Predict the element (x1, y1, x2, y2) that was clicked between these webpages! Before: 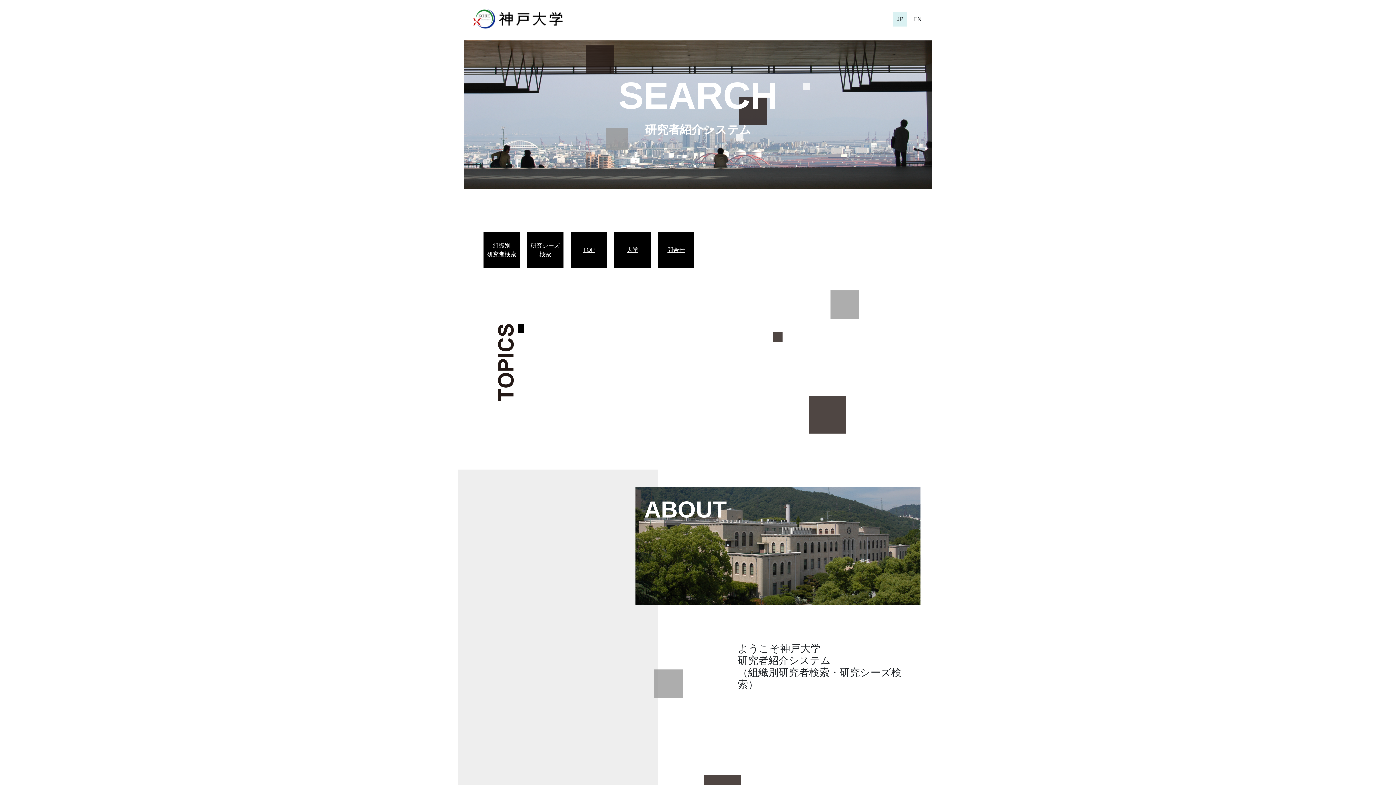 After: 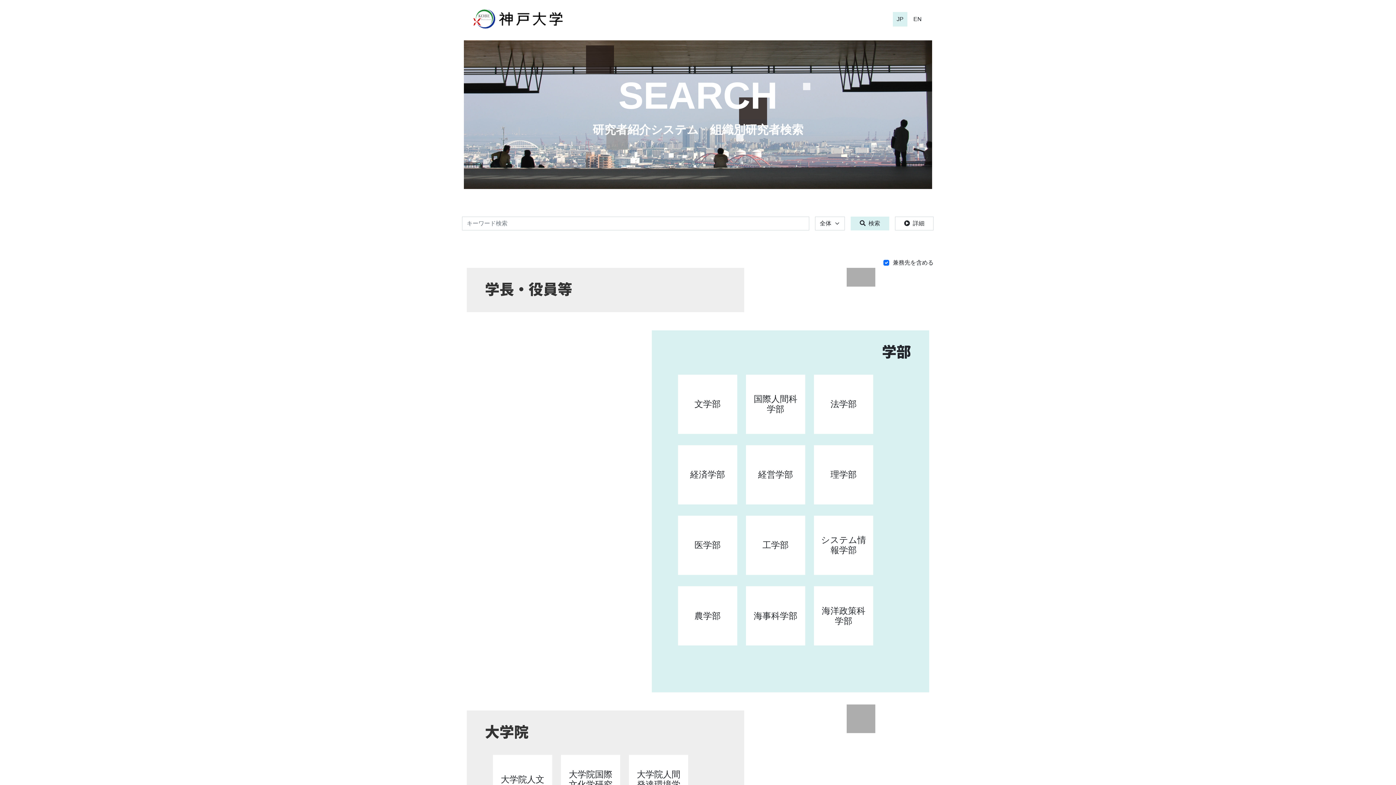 Action: bbox: (487, 241, 516, 258) label: 組織別
研究者検索